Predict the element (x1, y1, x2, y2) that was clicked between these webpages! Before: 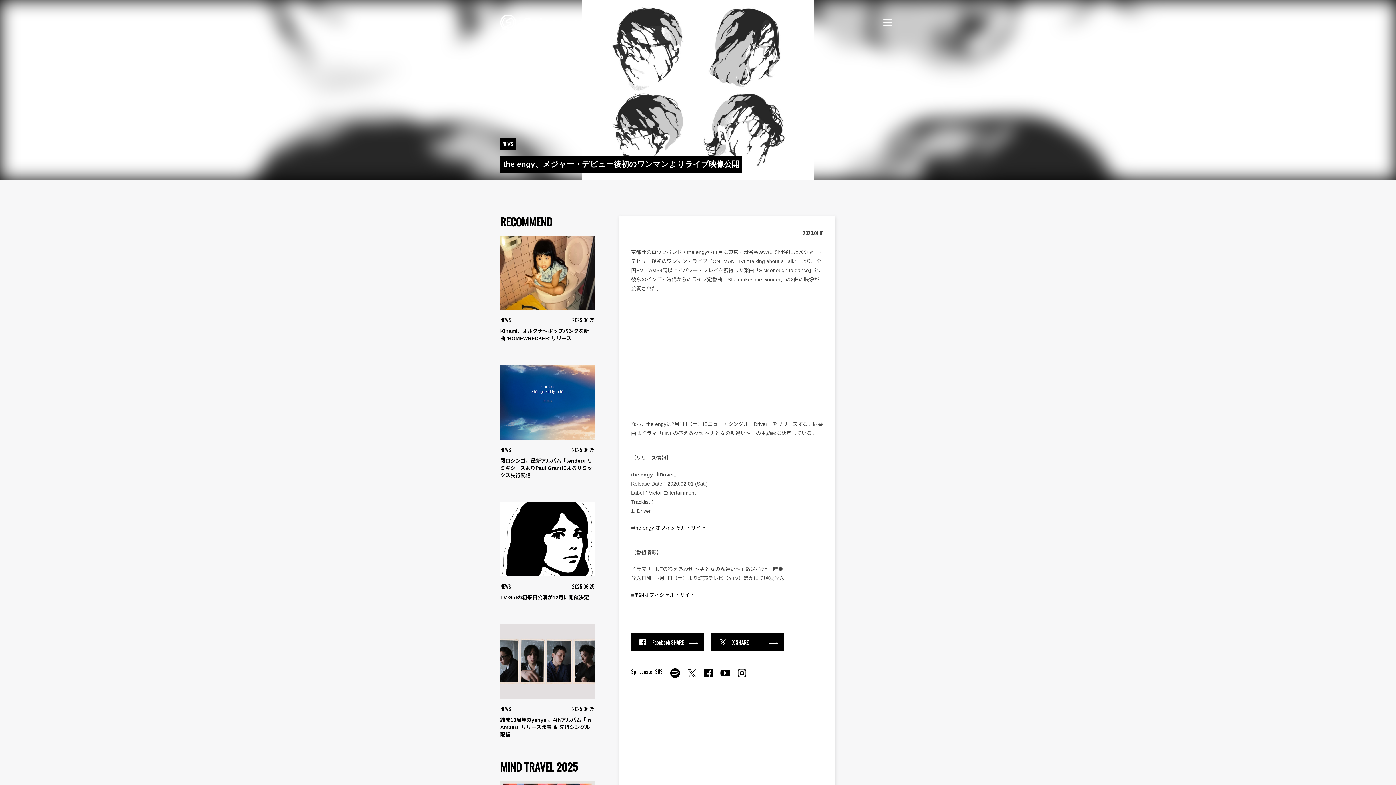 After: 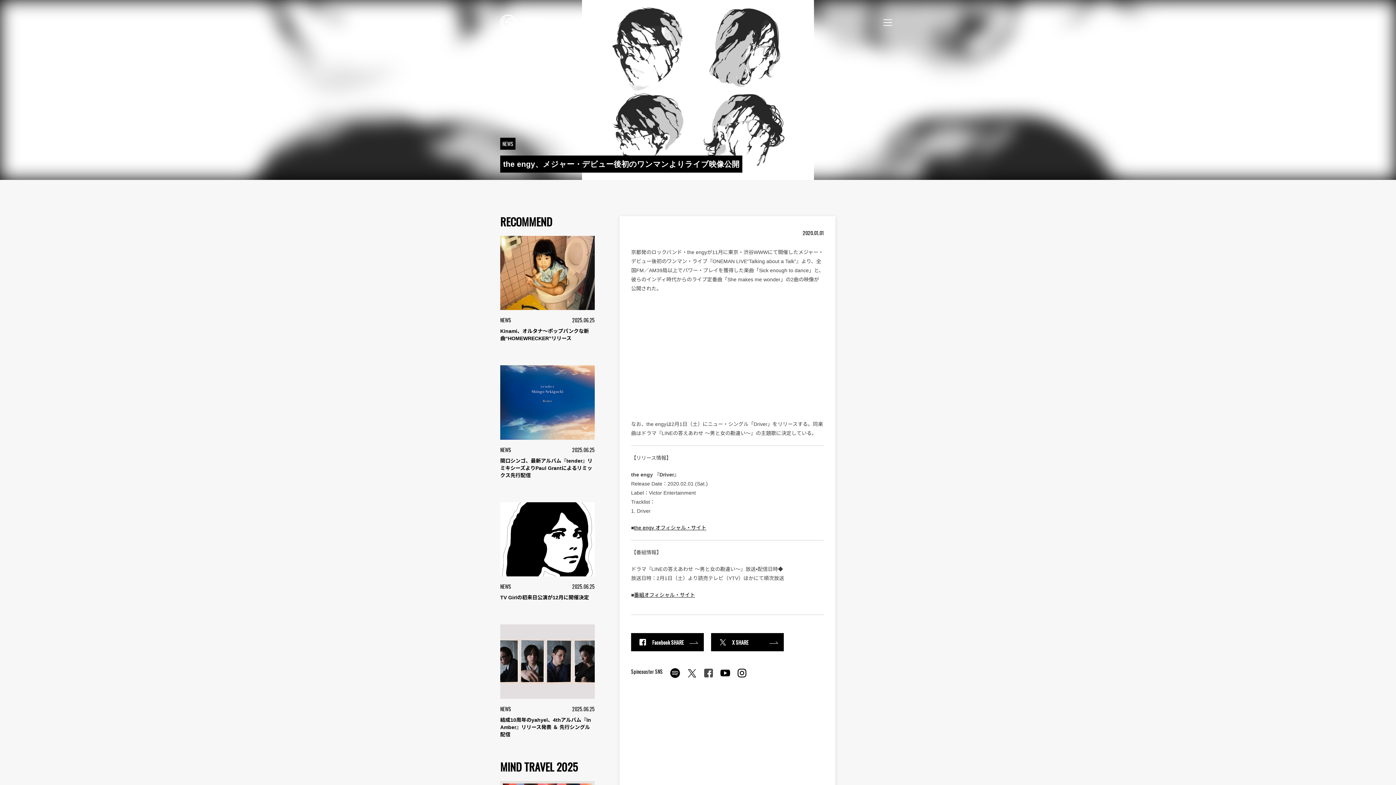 Action: bbox: (702, 674, 714, 680)